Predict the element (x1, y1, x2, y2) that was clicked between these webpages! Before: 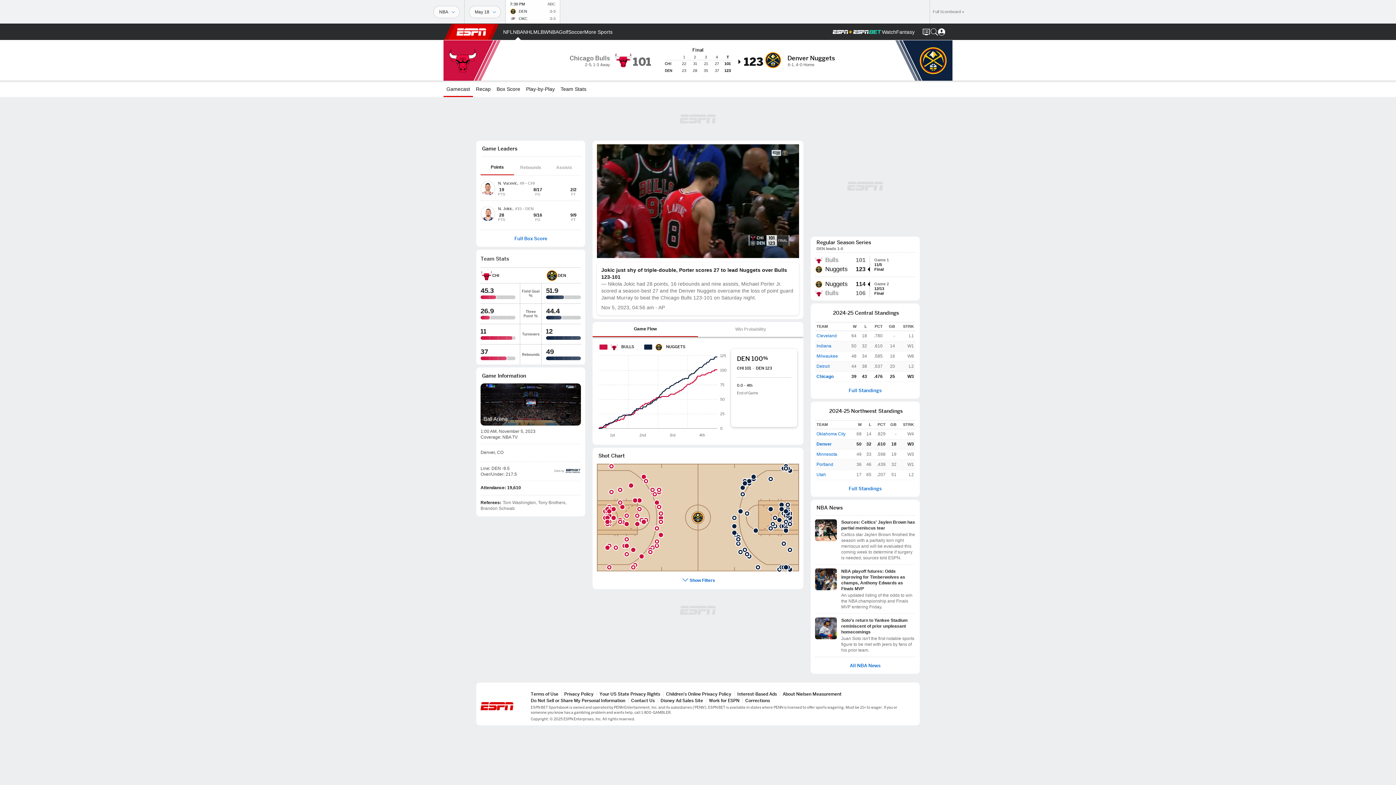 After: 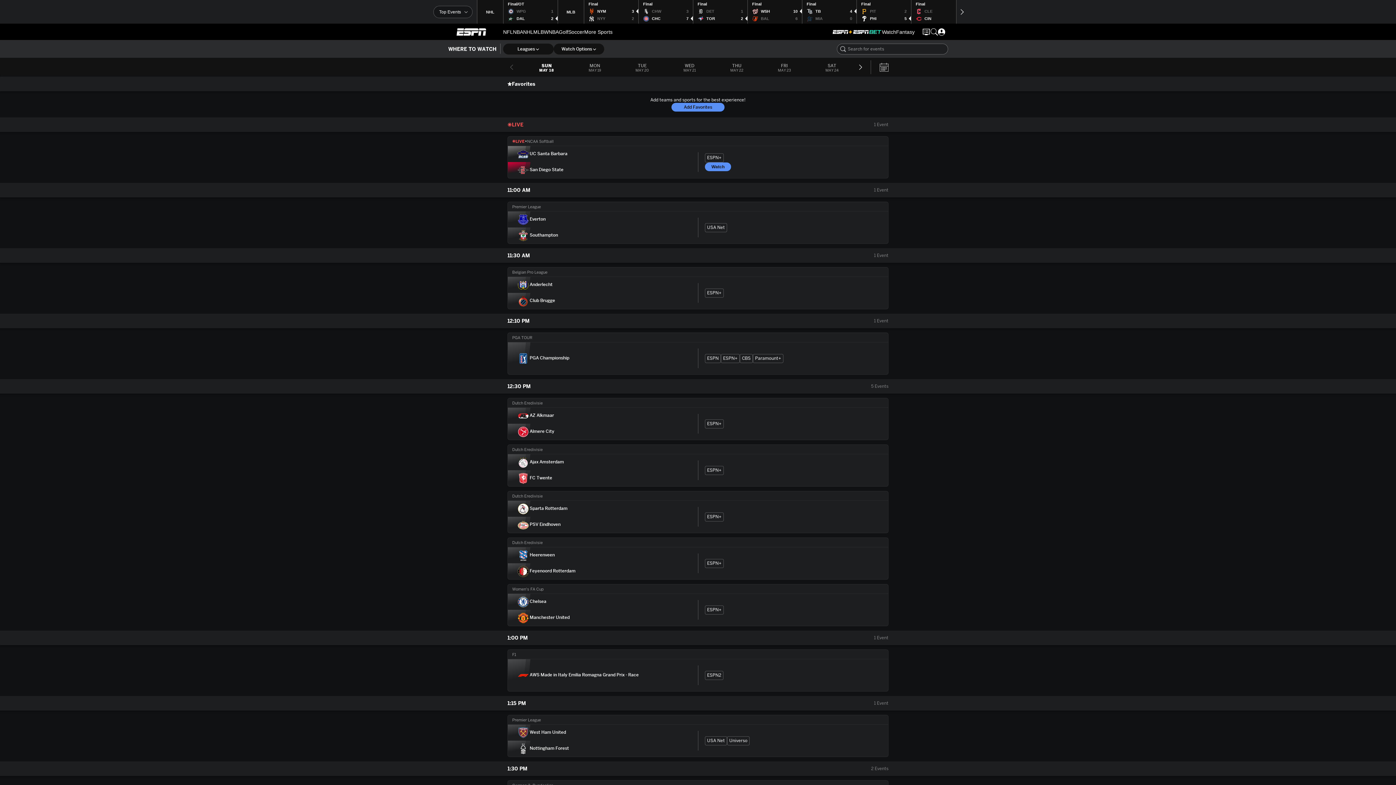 Action: bbox: (922, 28, 930, 35)